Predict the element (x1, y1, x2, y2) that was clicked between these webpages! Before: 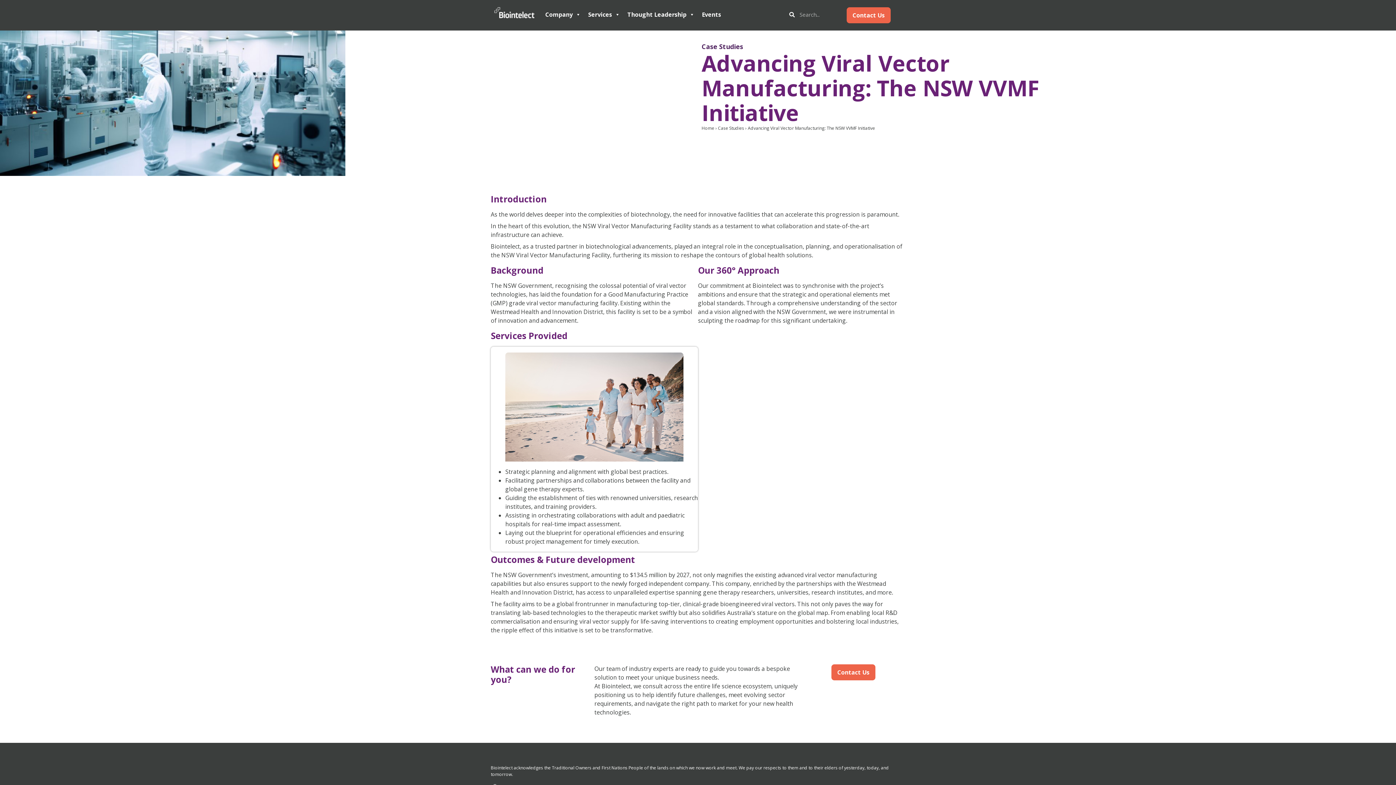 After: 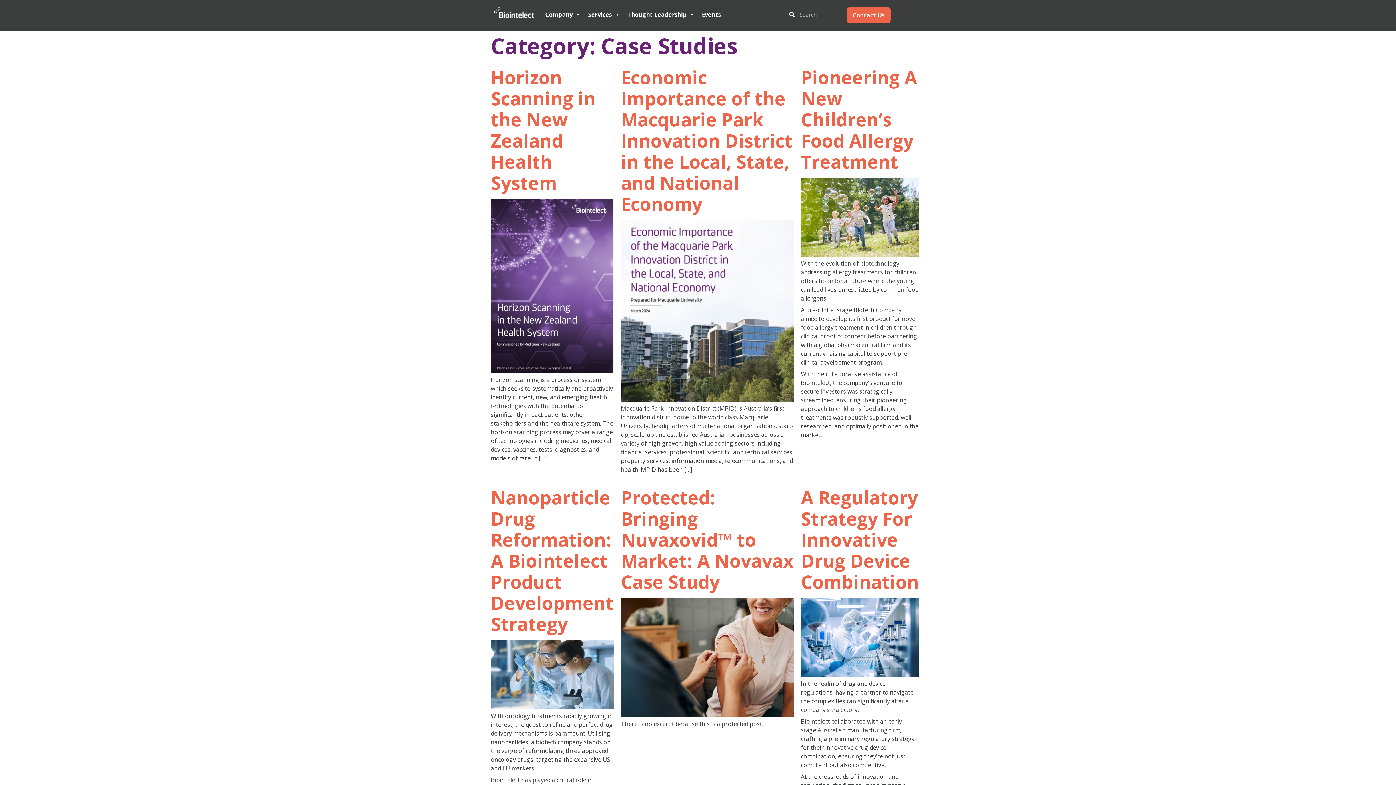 Action: label: Case Studies bbox: (718, 125, 744, 131)